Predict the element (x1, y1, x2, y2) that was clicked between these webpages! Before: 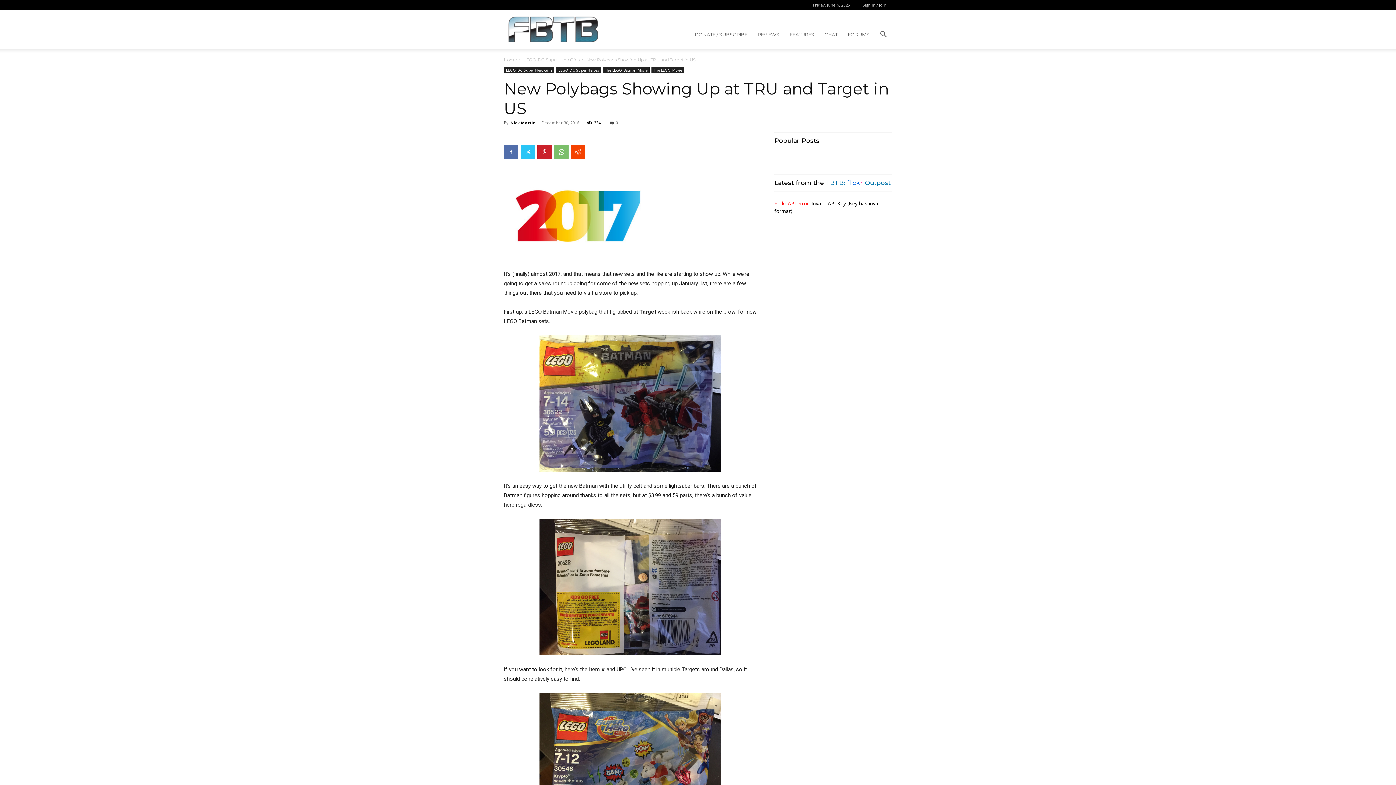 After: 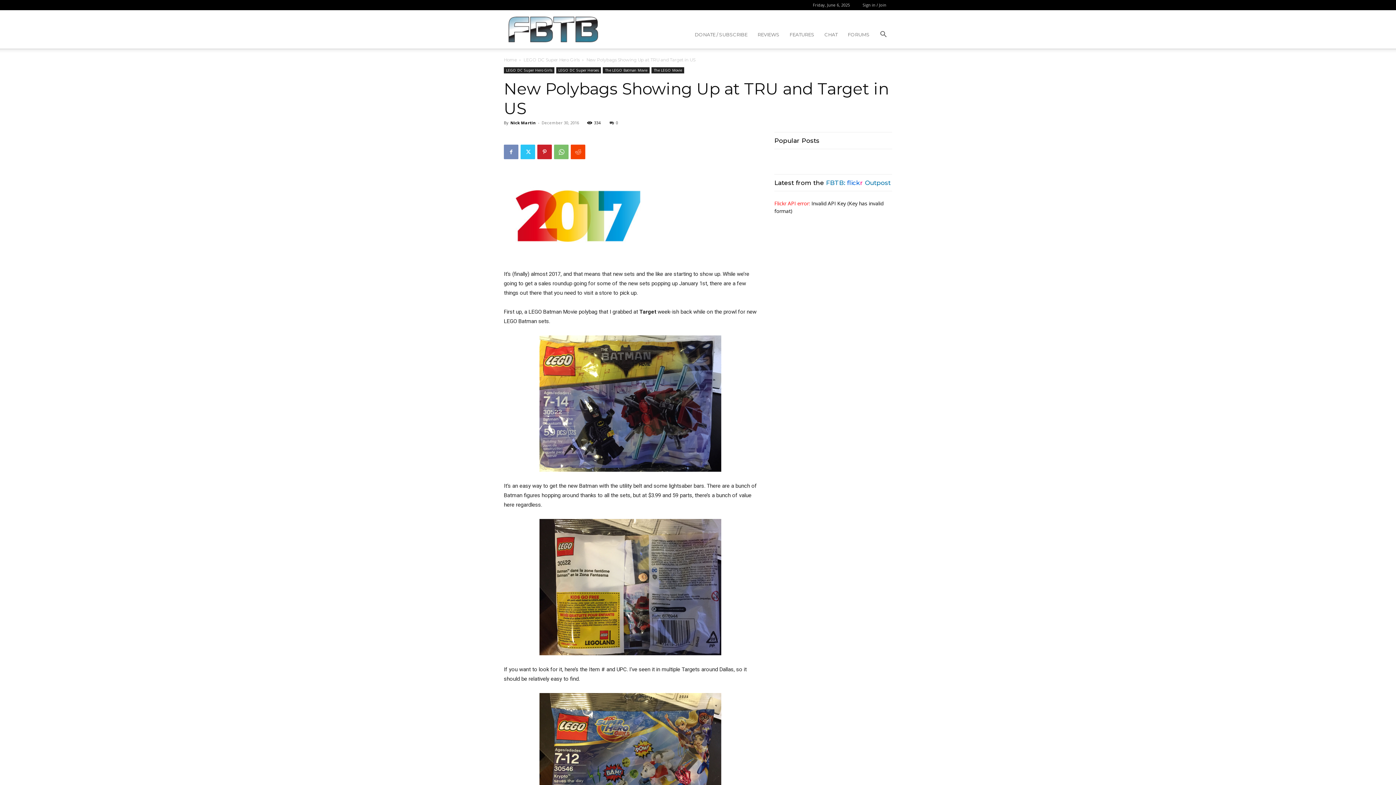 Action: bbox: (504, 144, 518, 159)